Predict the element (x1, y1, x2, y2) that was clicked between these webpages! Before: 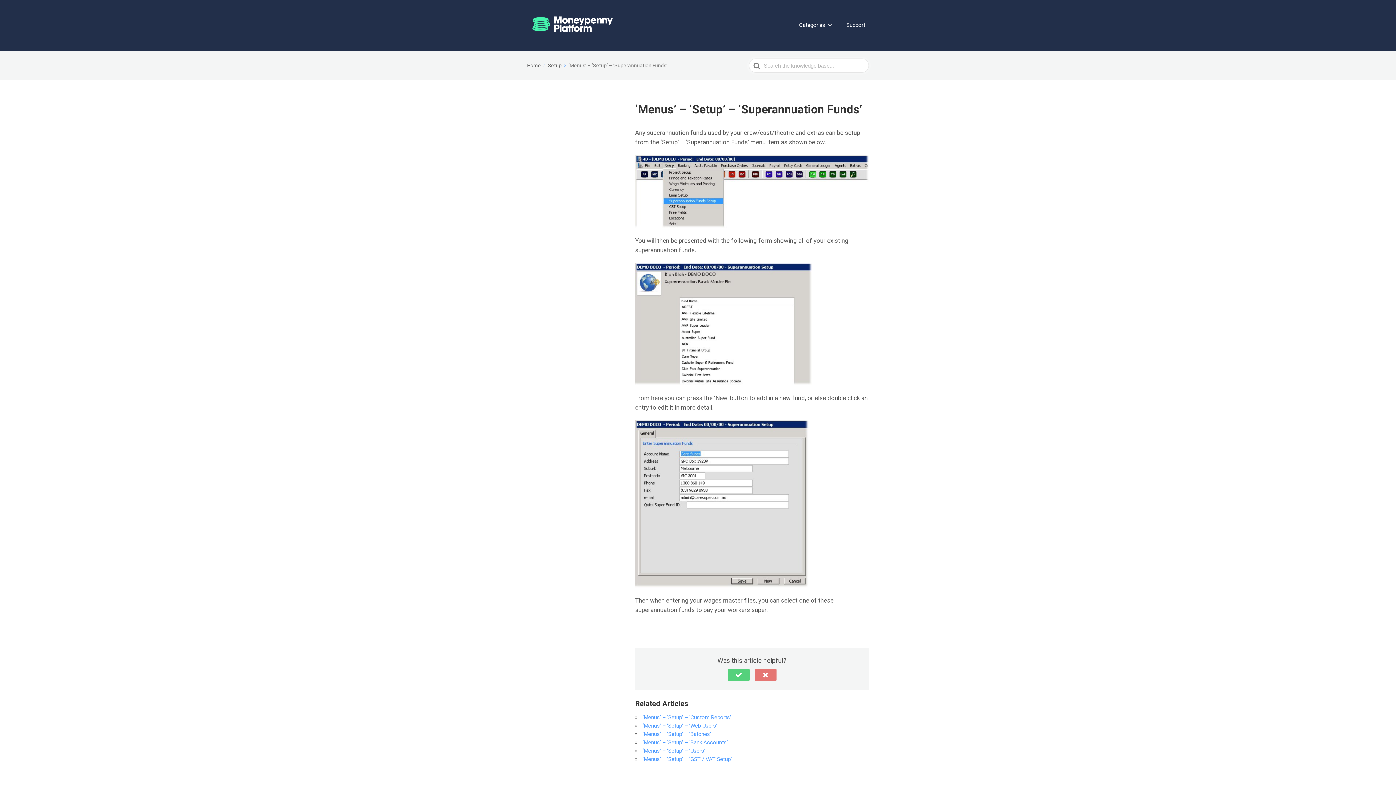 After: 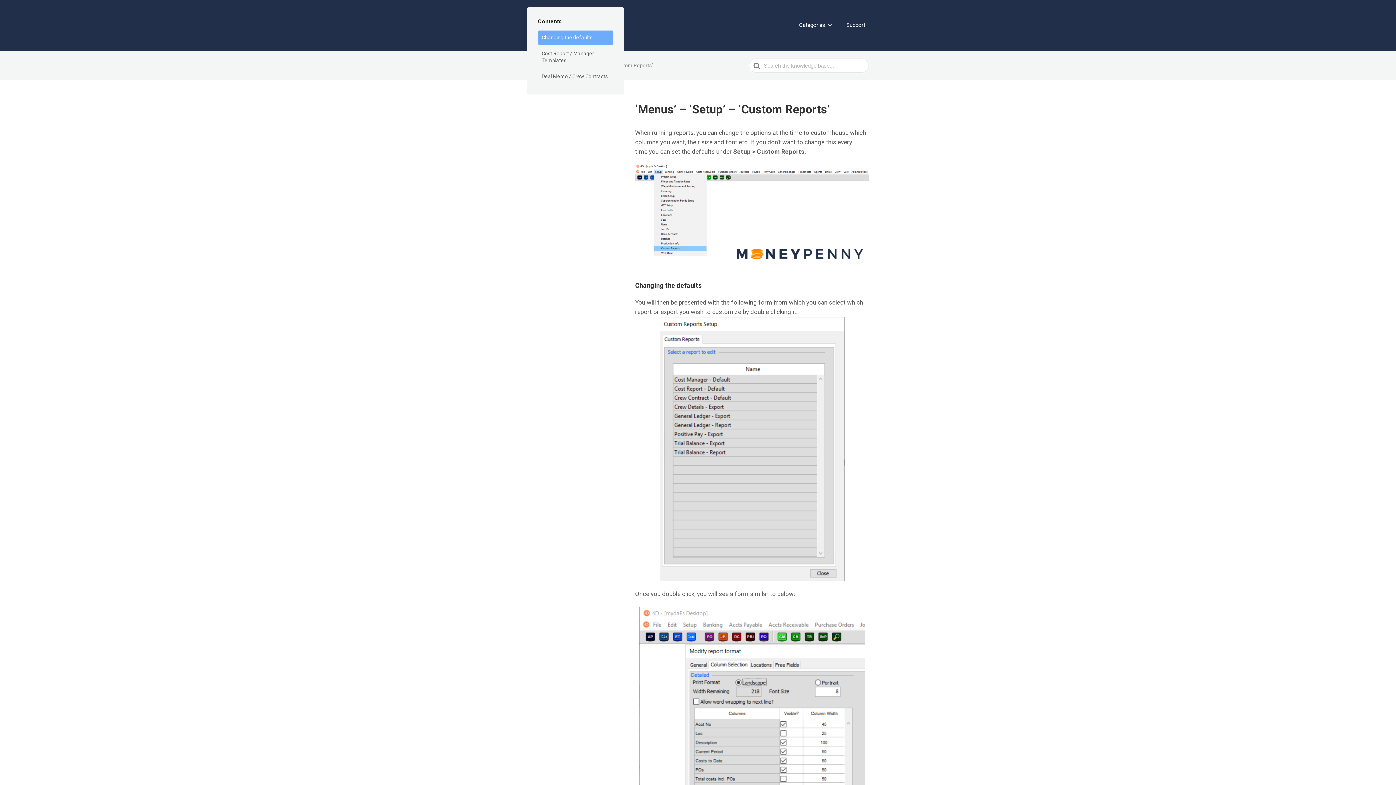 Action: bbox: (642, 714, 731, 721) label: ‘Menus’ – ‘Setup’ – ‘Custom Reports’